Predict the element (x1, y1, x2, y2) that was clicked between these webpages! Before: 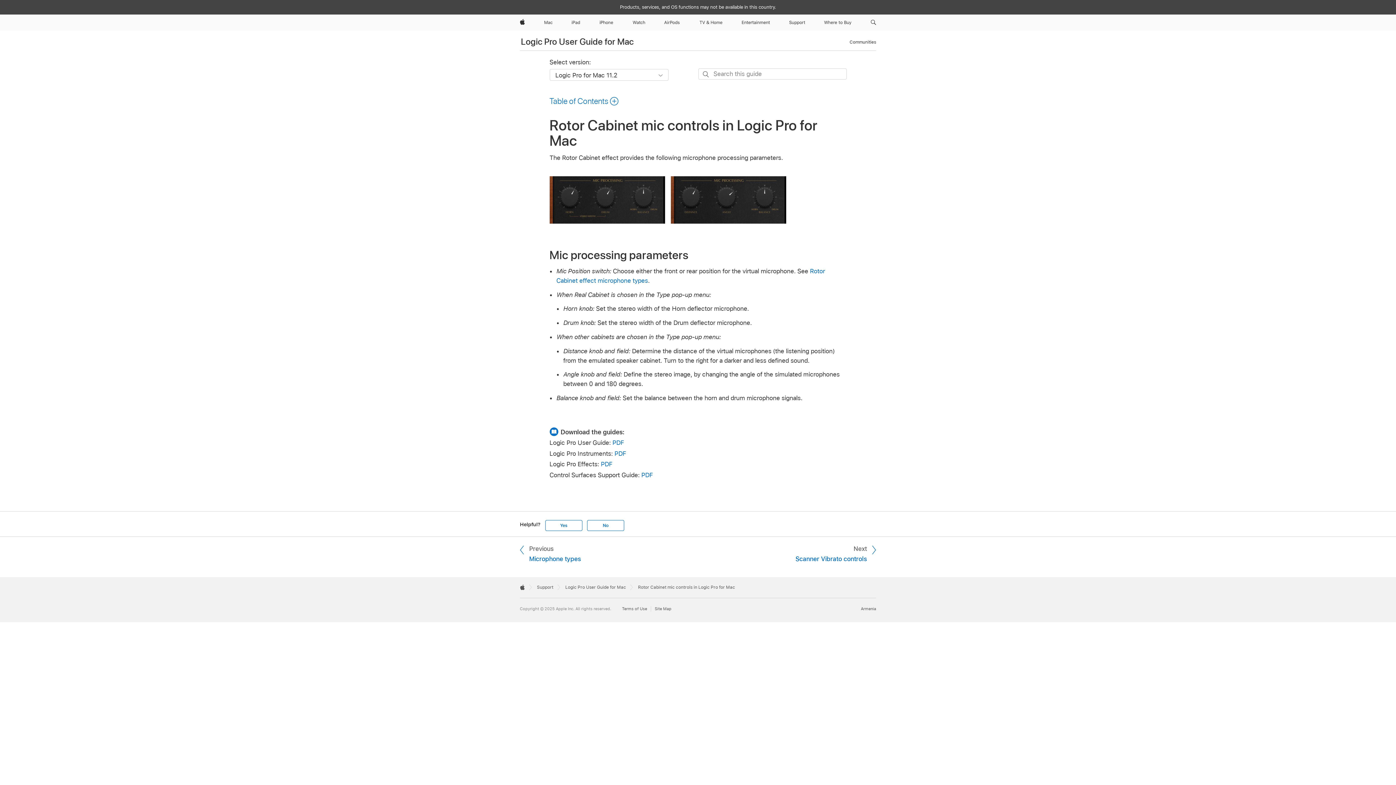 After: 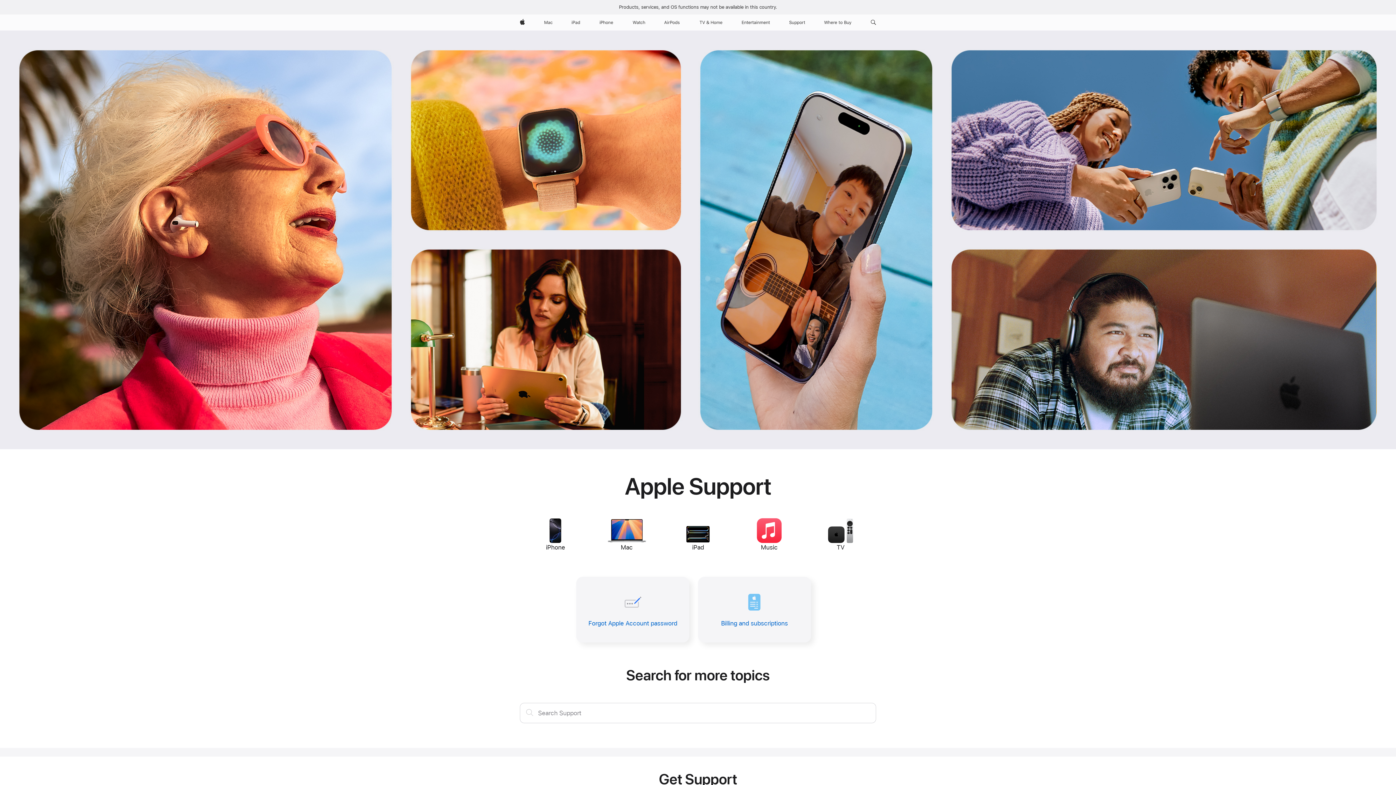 Action: bbox: (537, 585, 553, 590) label: Support